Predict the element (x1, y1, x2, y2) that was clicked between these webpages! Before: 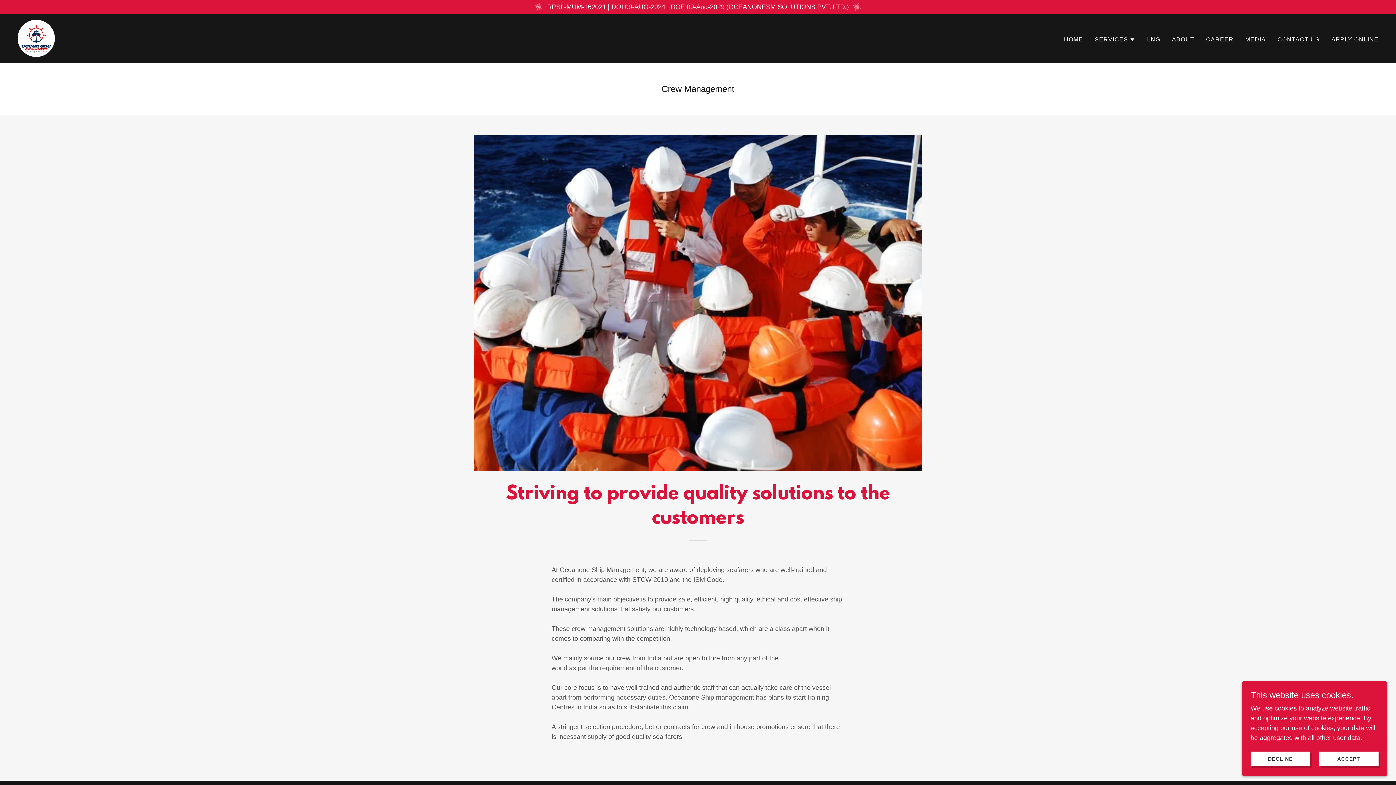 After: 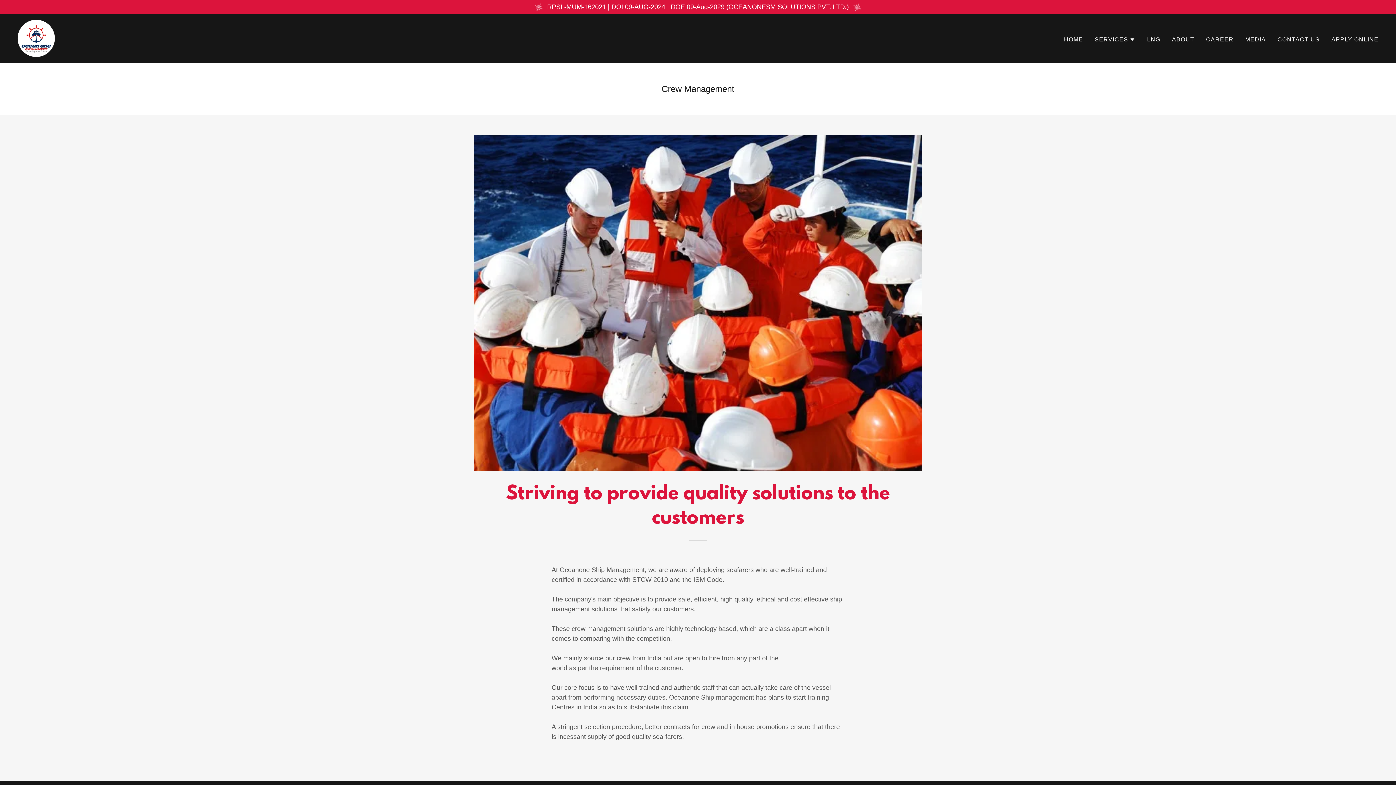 Action: label: DECLINE bbox: (1250, 752, 1310, 766)